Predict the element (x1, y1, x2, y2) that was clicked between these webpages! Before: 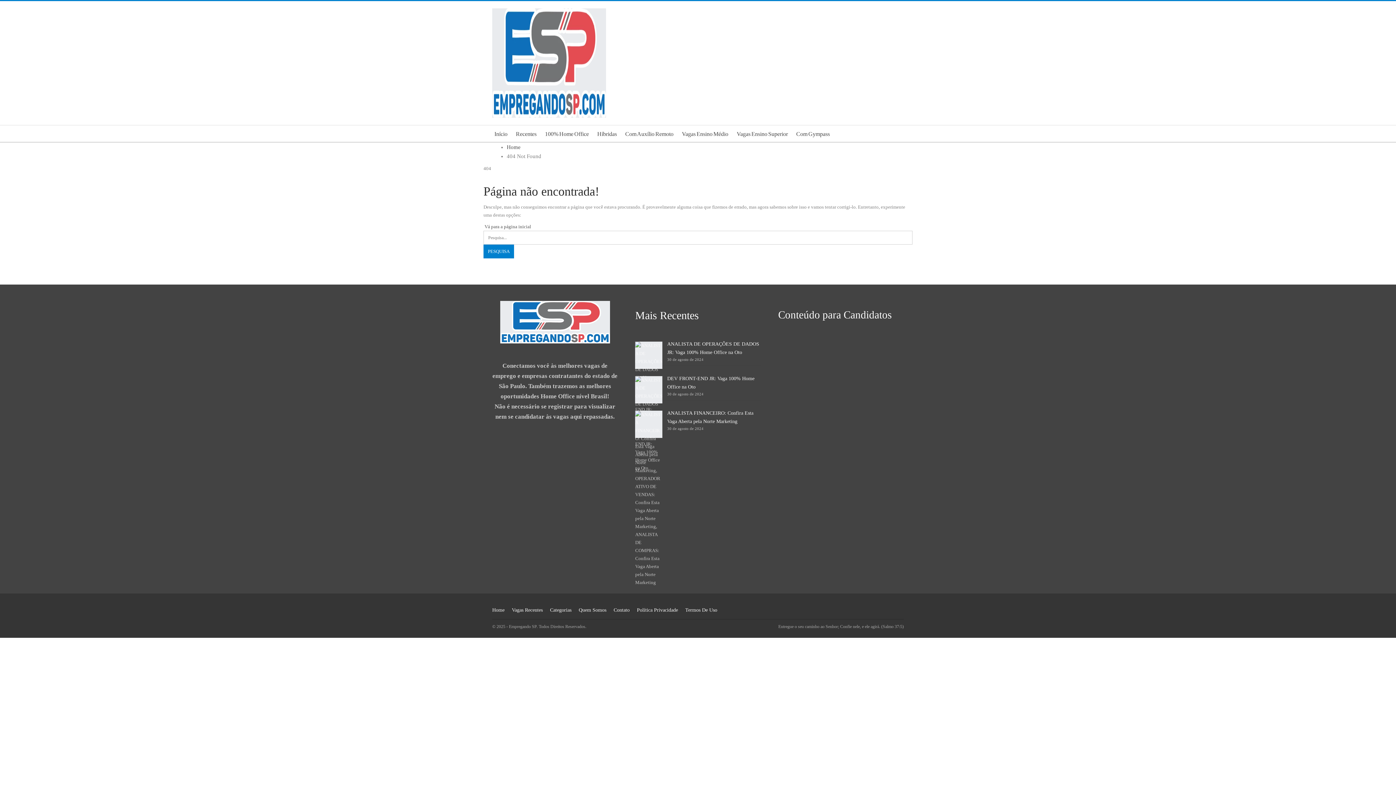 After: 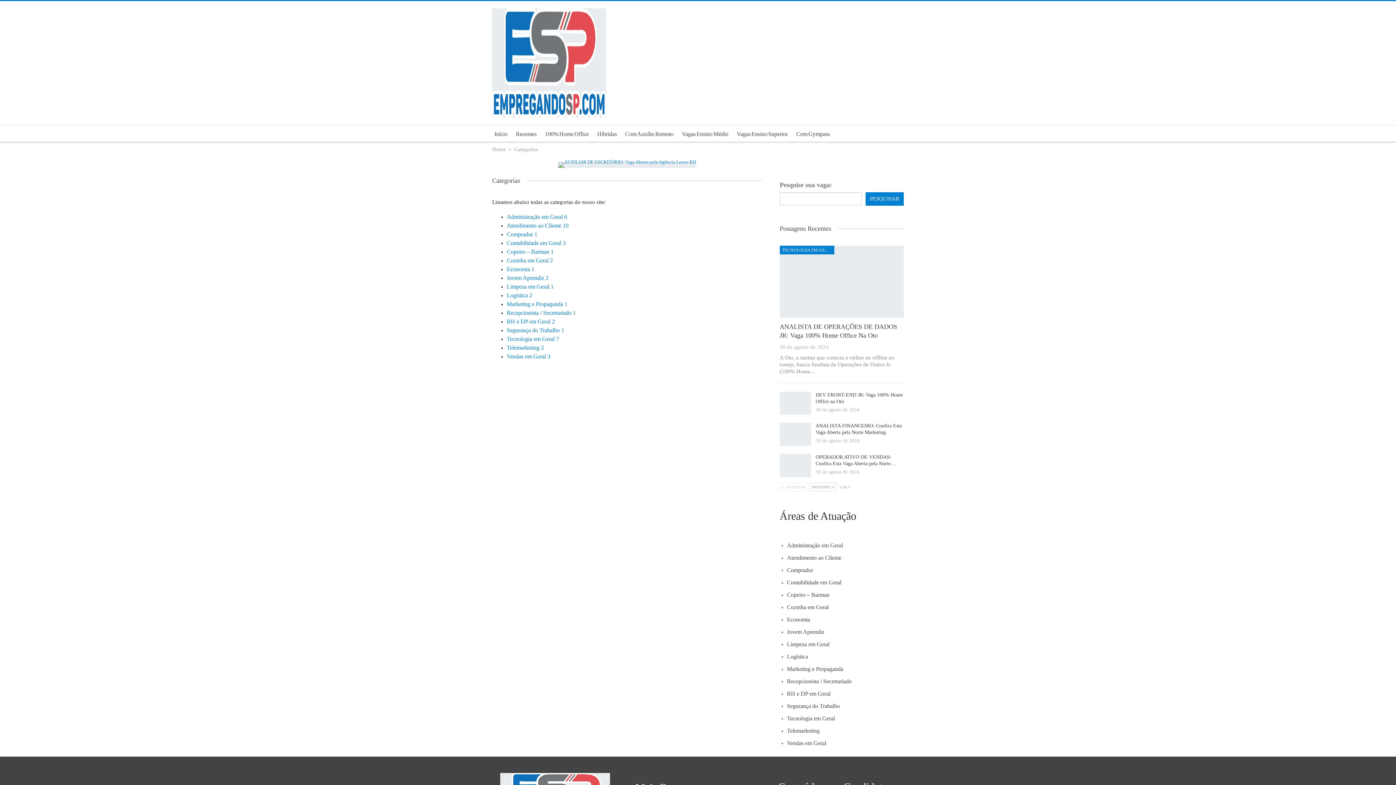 Action: label: Categorias bbox: (550, 607, 571, 613)